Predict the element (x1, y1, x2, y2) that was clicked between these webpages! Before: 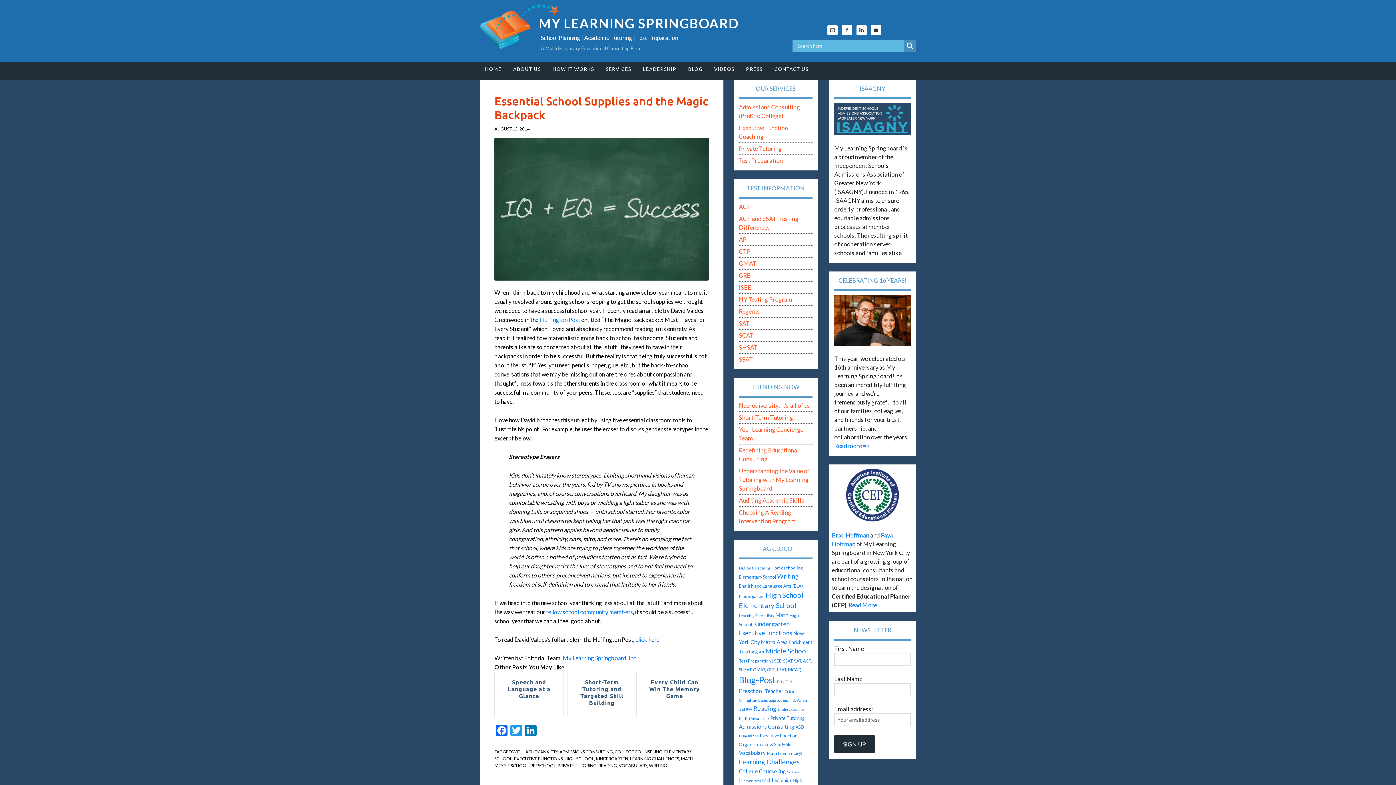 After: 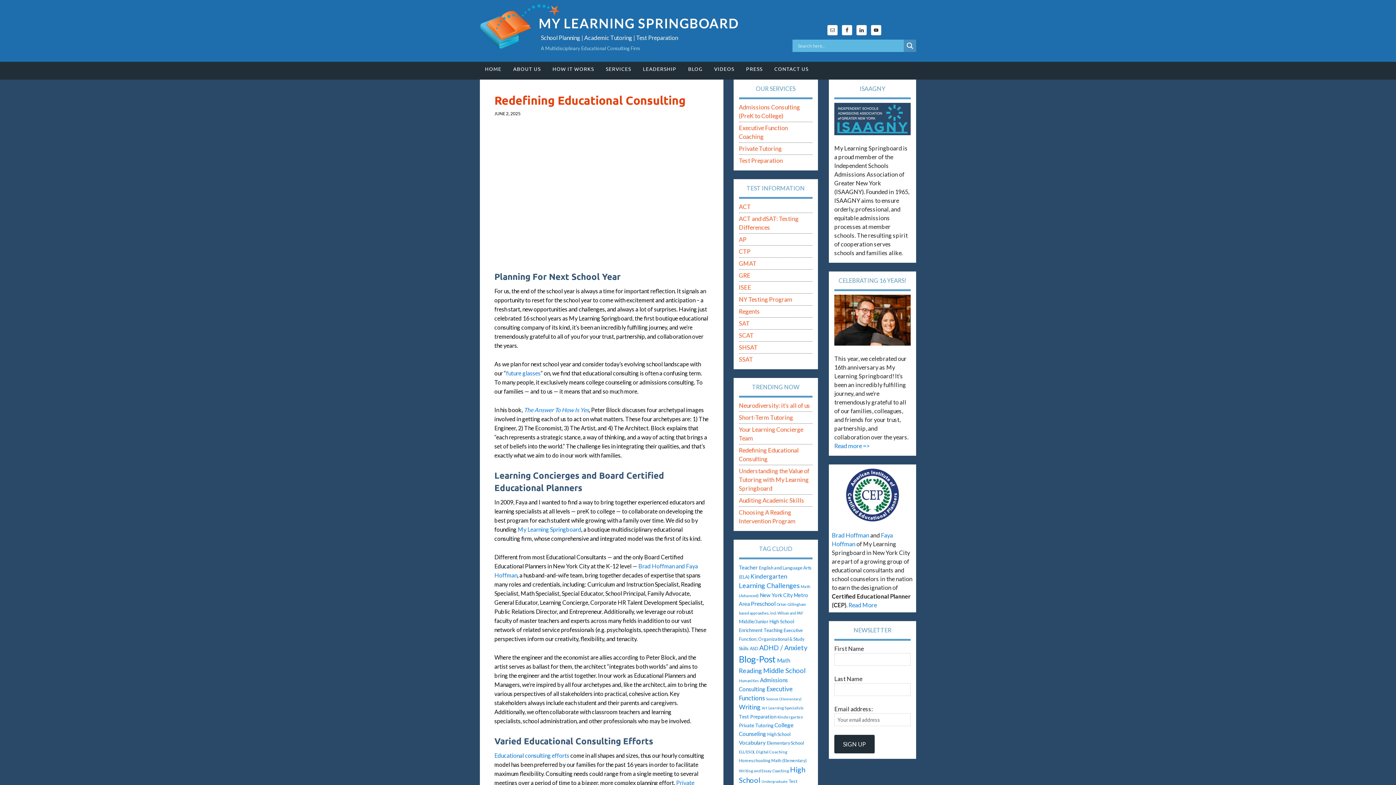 Action: label: Preschool bbox: (739, 687, 763, 694)